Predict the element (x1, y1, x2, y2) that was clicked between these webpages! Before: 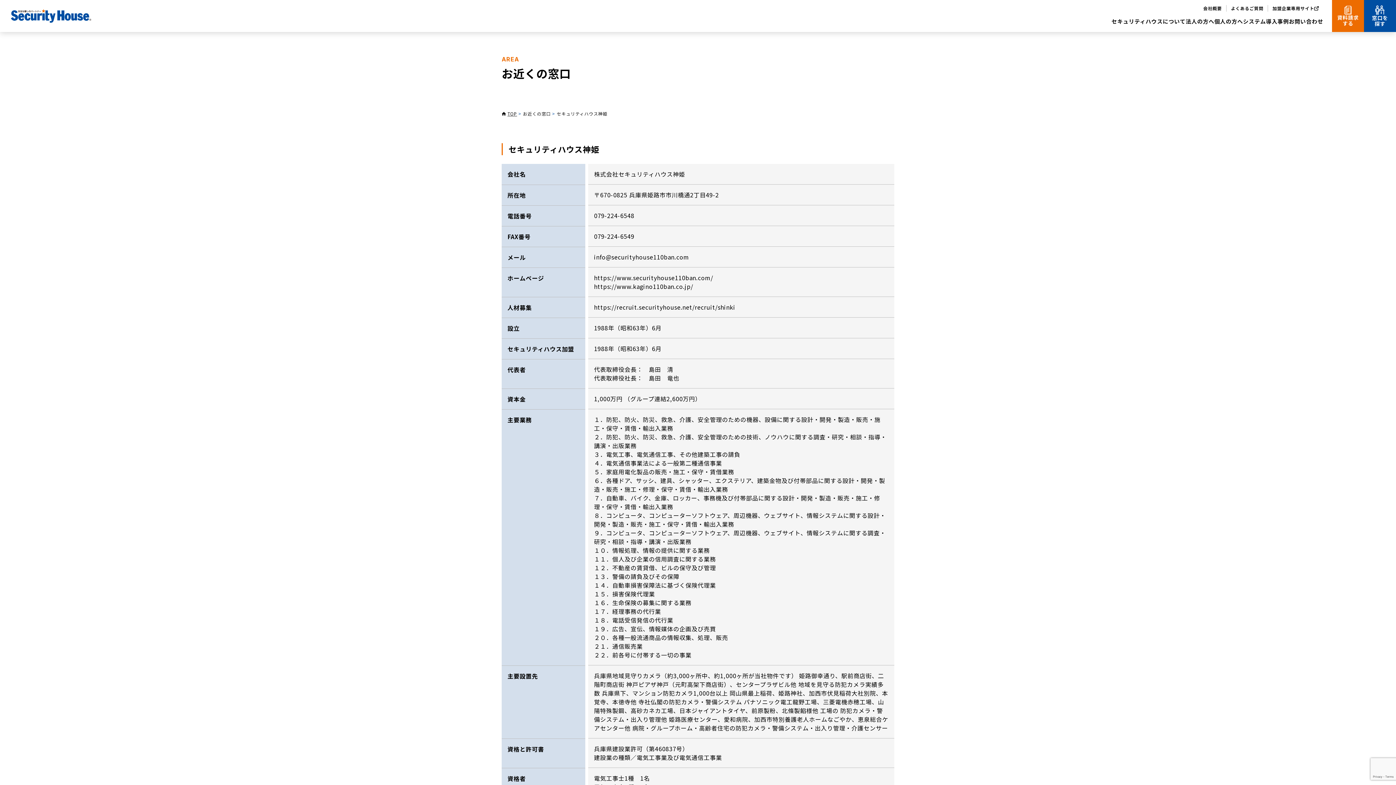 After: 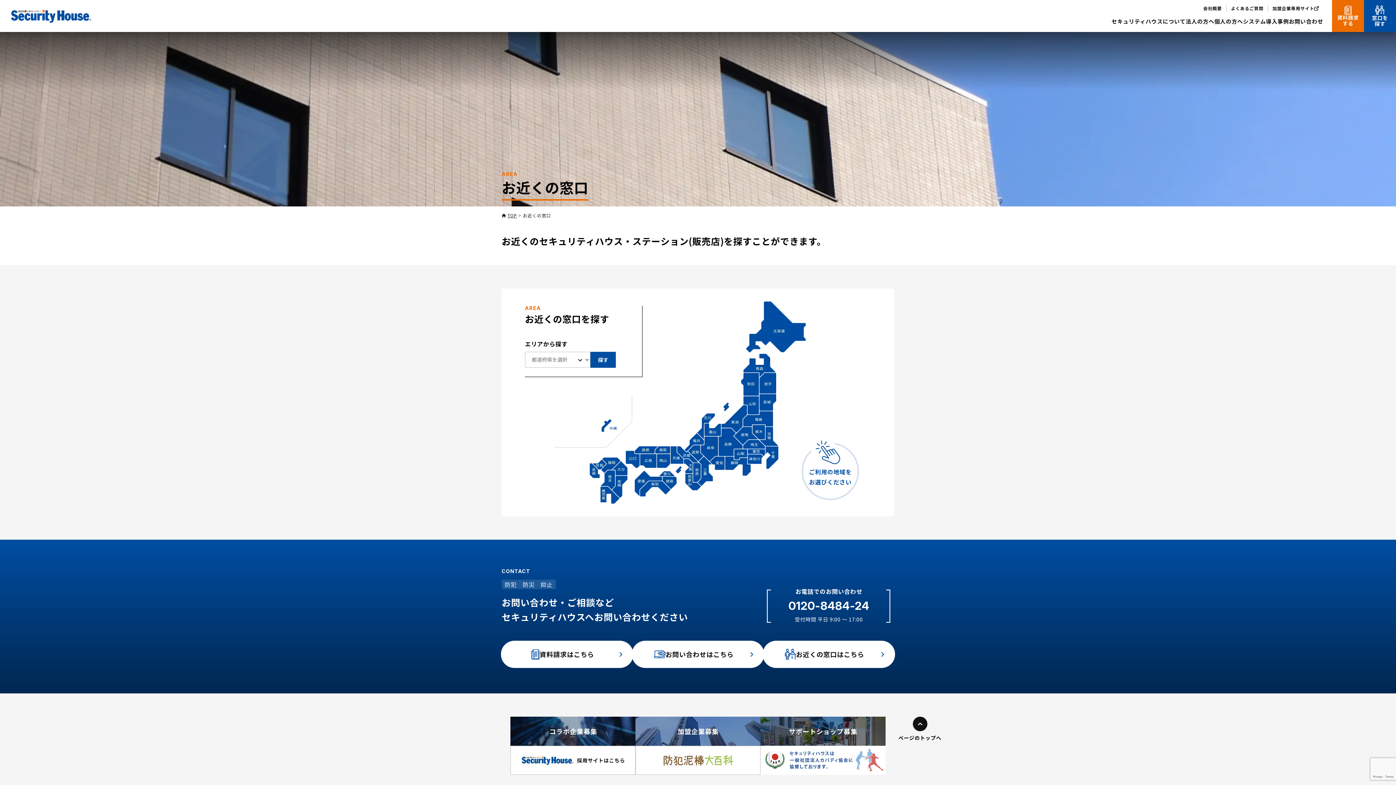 Action: bbox: (523, 110, 550, 116) label: お近くの窓口